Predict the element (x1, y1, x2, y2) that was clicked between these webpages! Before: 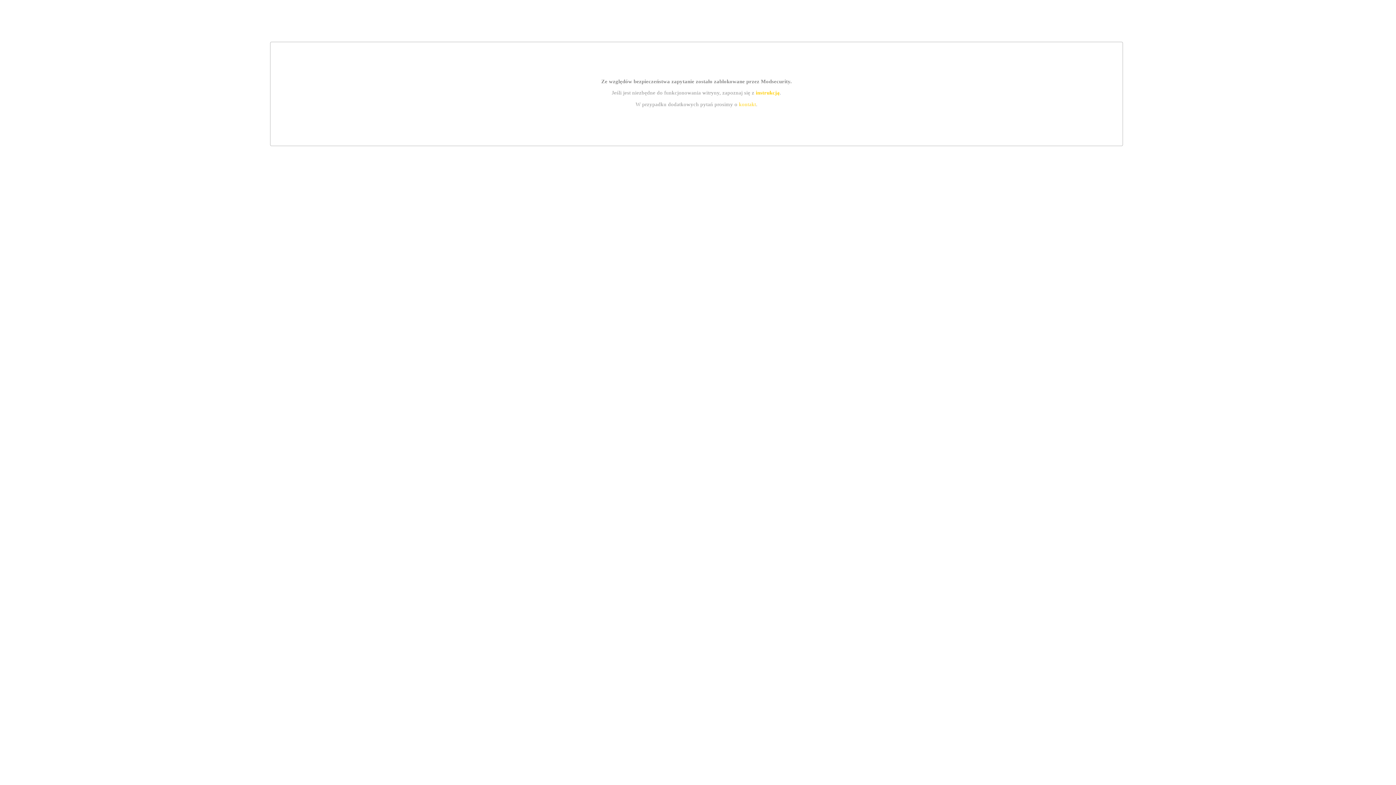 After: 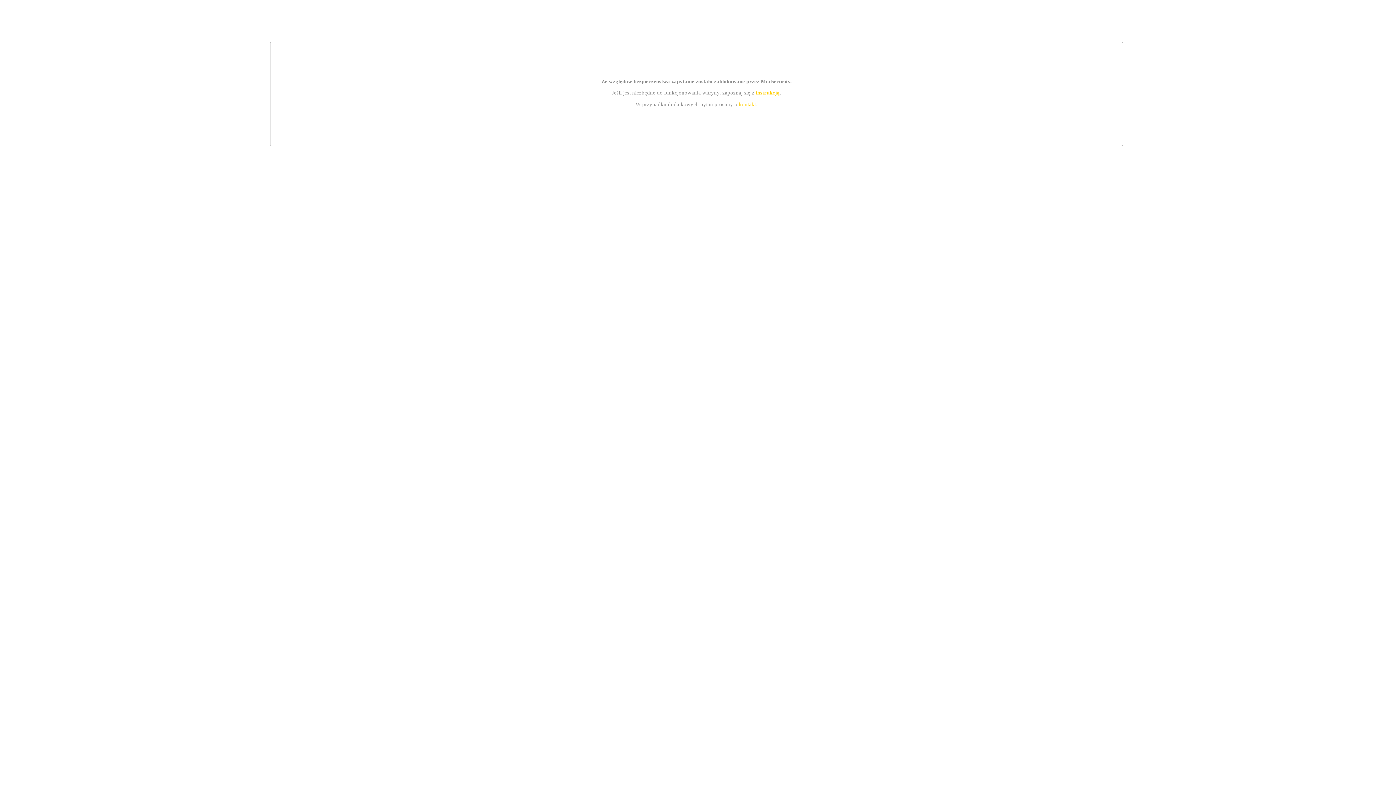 Action: bbox: (739, 101, 756, 107) label: kontakt